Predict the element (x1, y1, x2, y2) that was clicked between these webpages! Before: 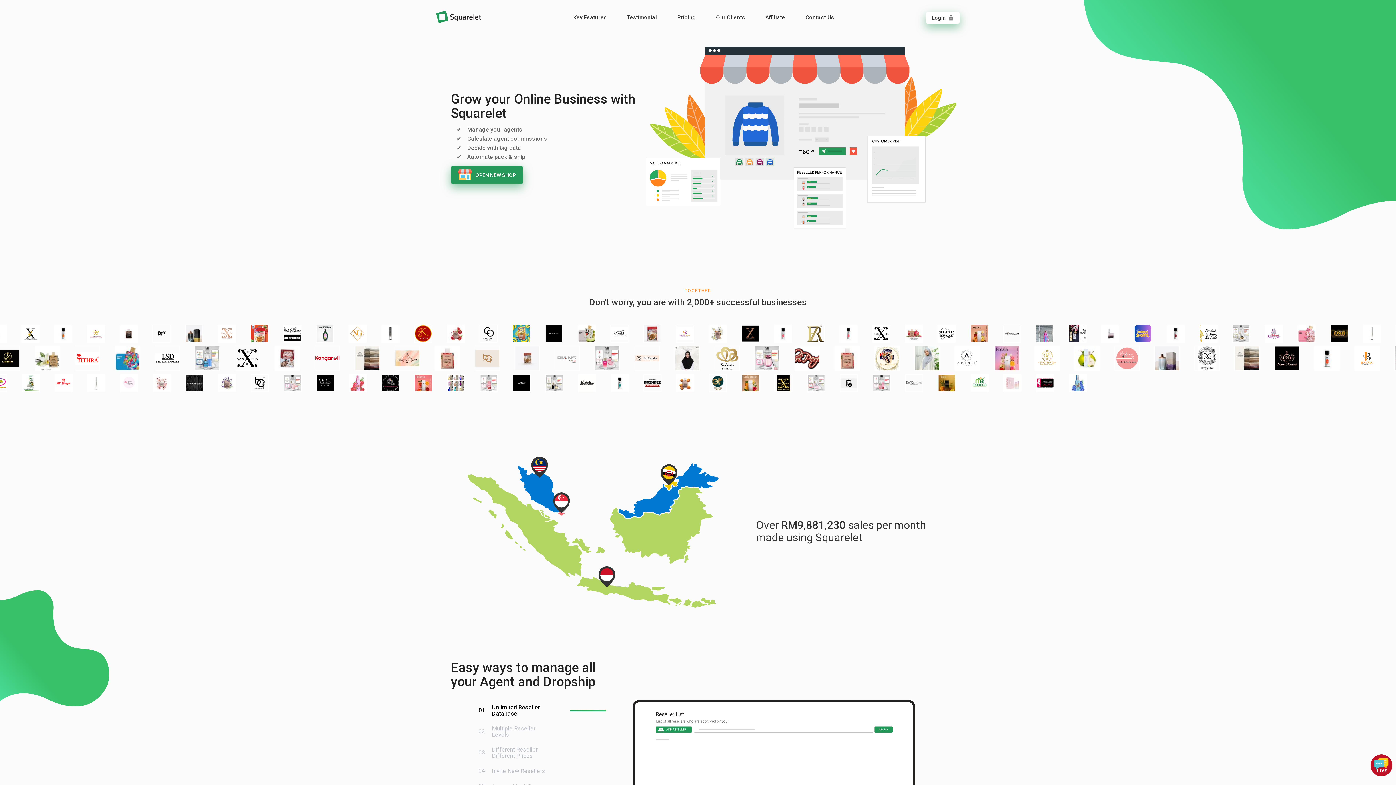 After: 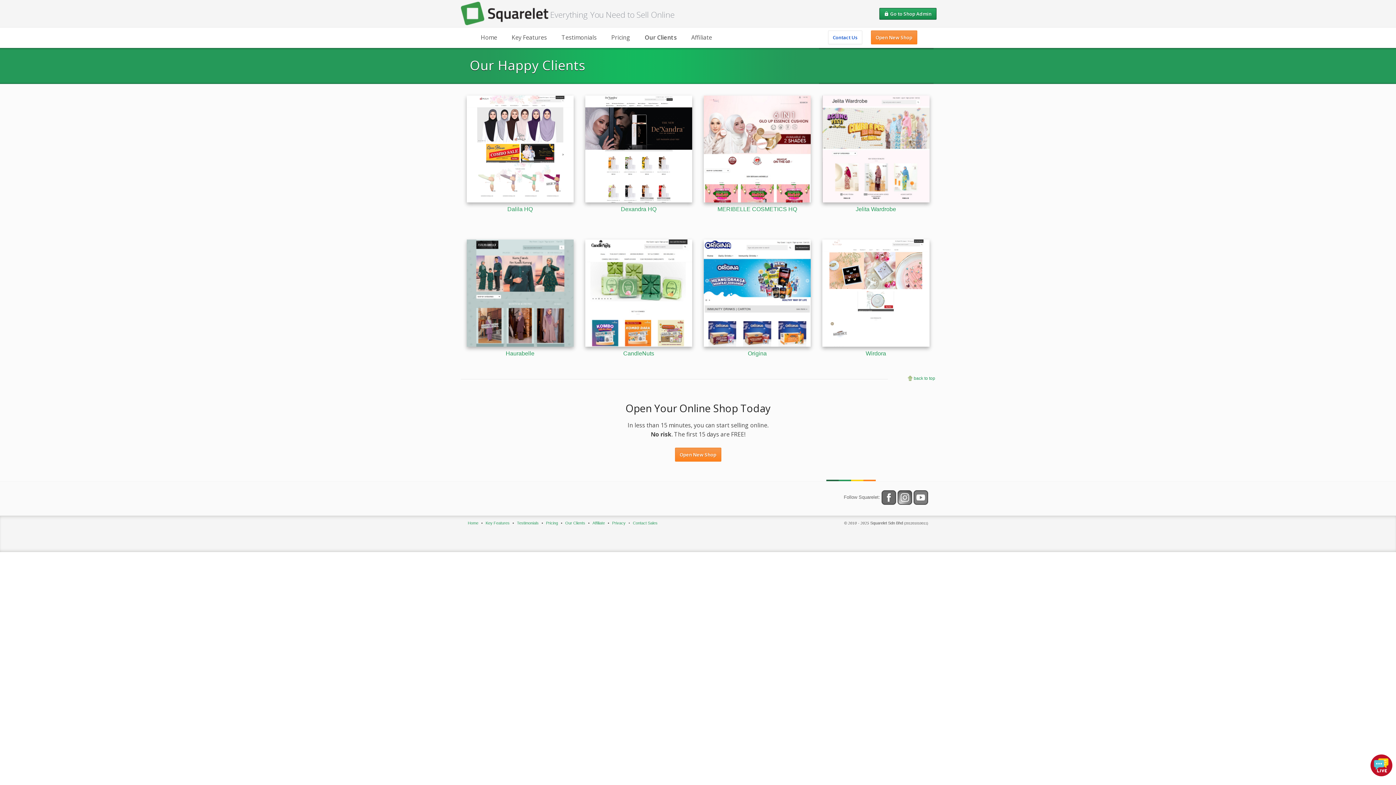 Action: label: Our Clients bbox: (709, 10, 751, 24)